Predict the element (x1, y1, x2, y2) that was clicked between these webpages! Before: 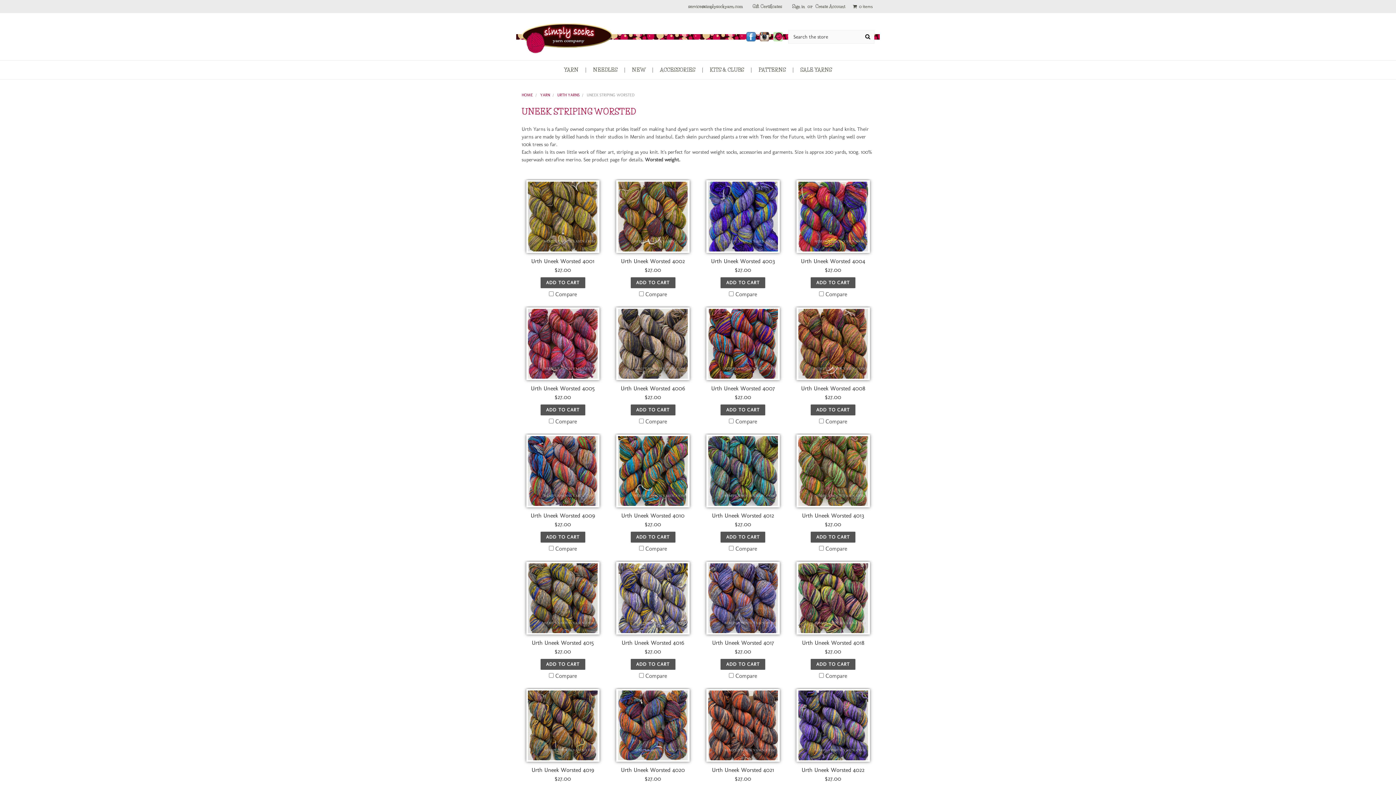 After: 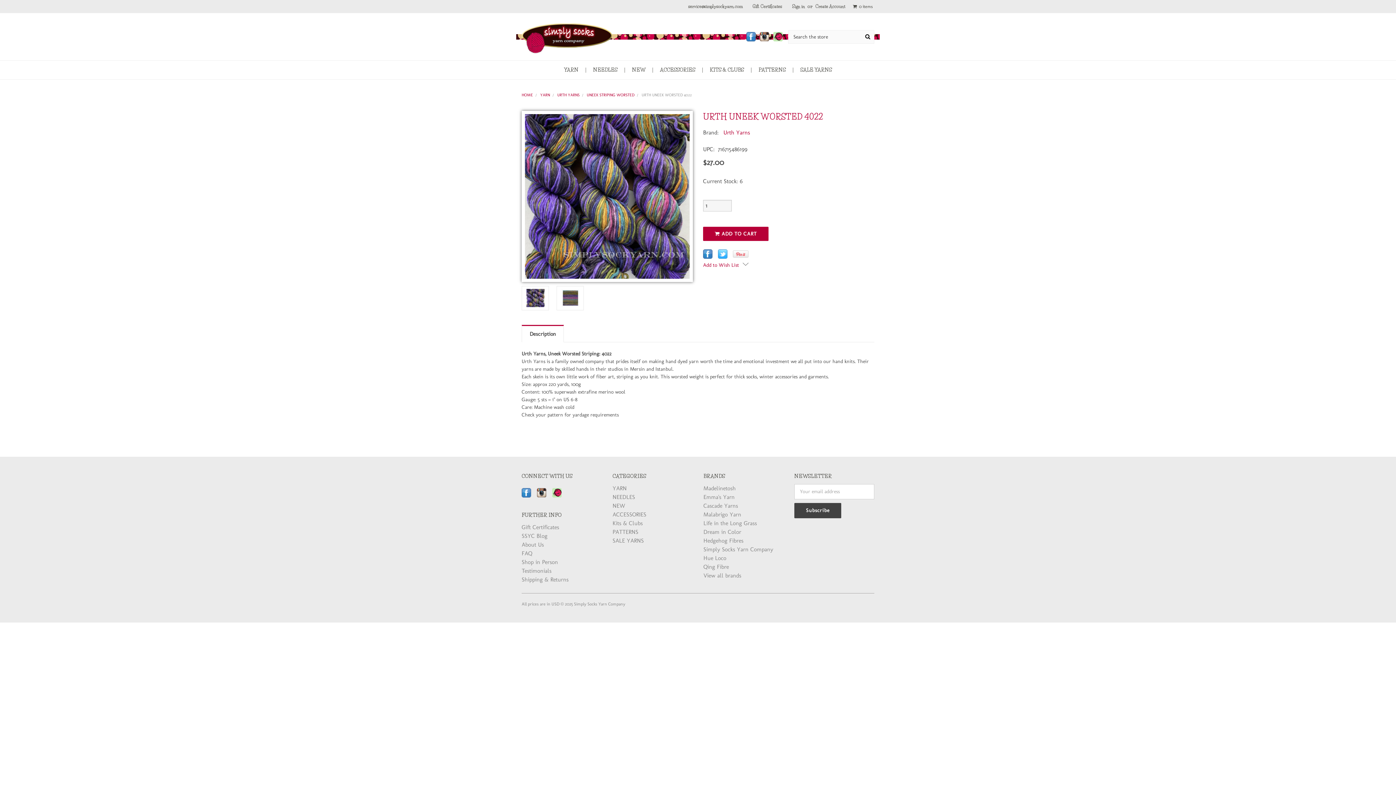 Action: bbox: (801, 766, 864, 773) label: Urth Uneek Worsted 4022